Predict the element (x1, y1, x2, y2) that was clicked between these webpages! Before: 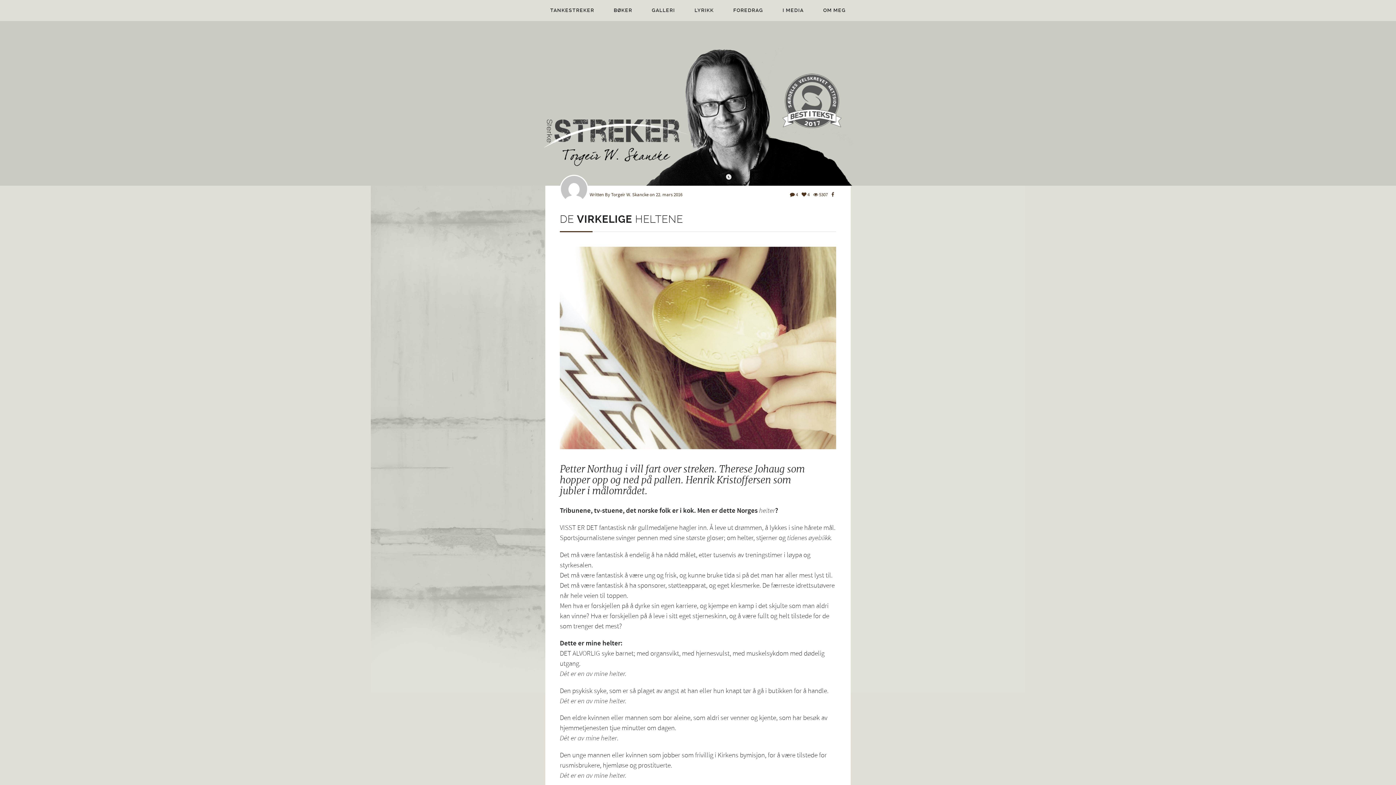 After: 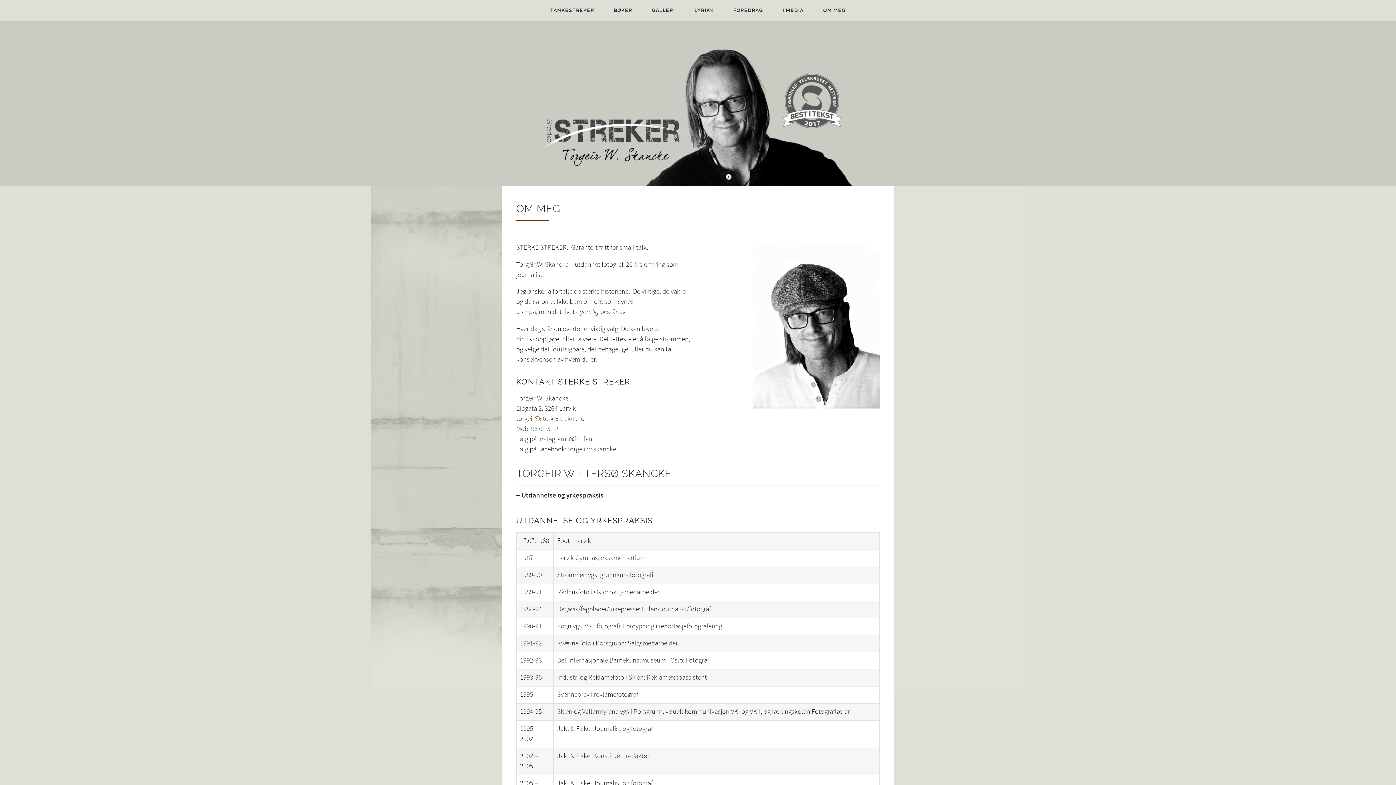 Action: label: OM MEG bbox: (823, 7, 845, 13)